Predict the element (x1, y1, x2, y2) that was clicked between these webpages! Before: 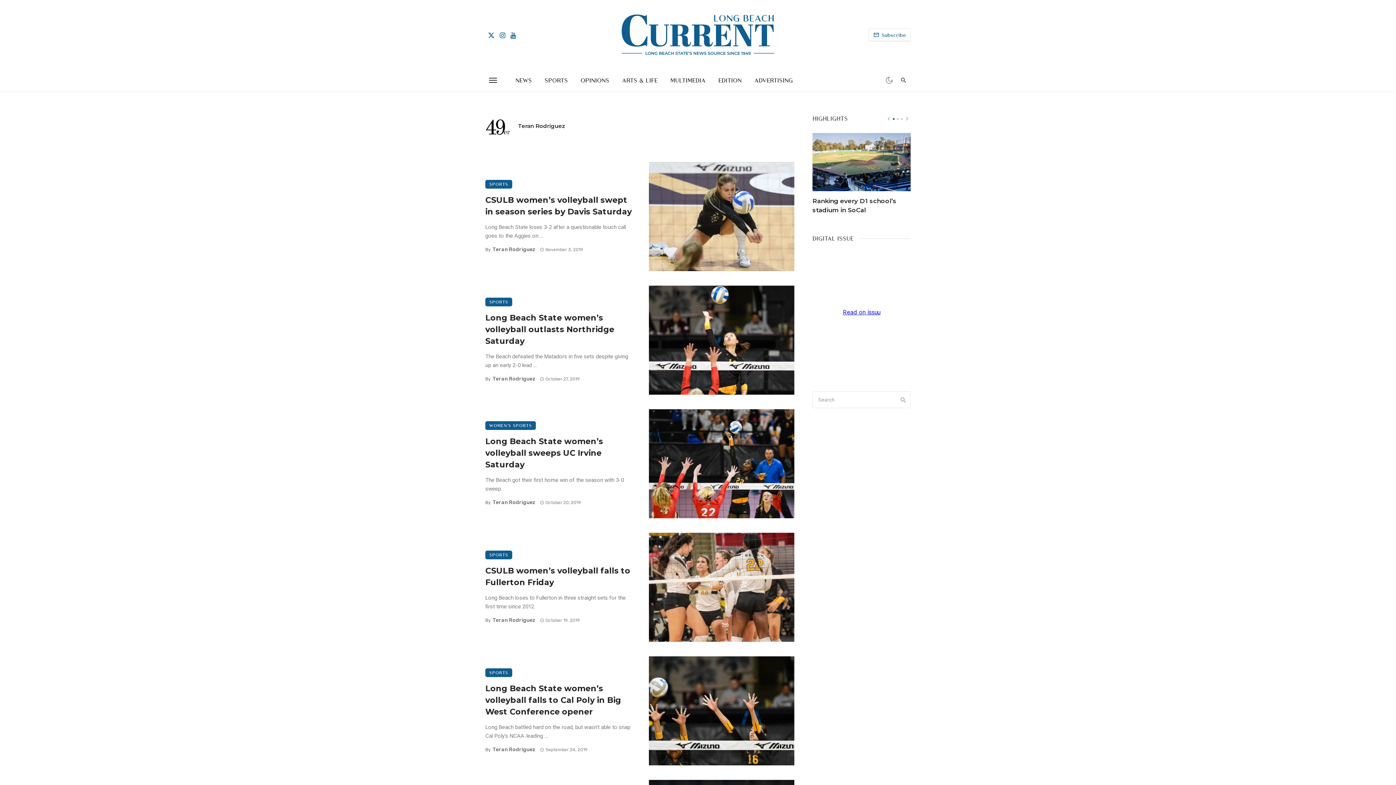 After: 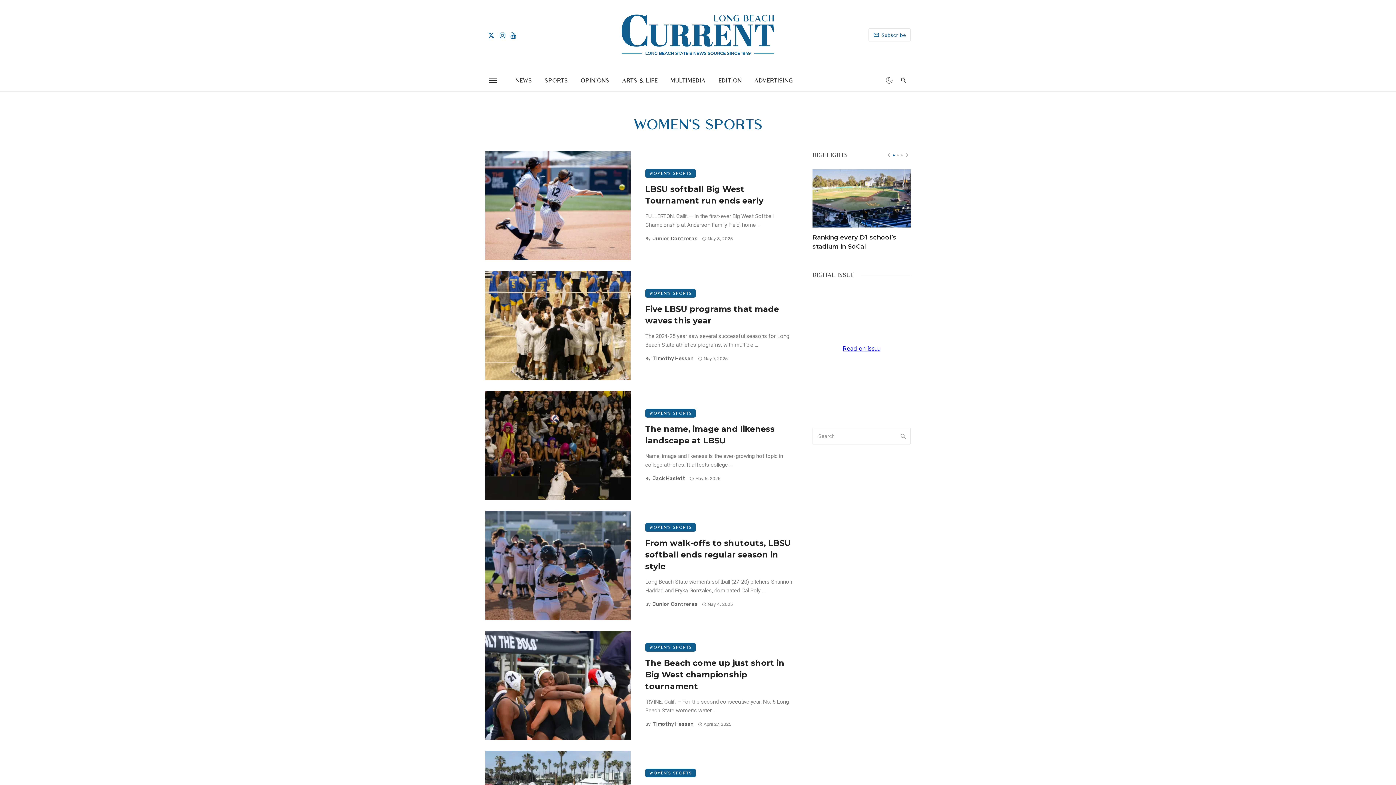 Action: label: WOMEN'S SPORTS bbox: (485, 421, 536, 430)